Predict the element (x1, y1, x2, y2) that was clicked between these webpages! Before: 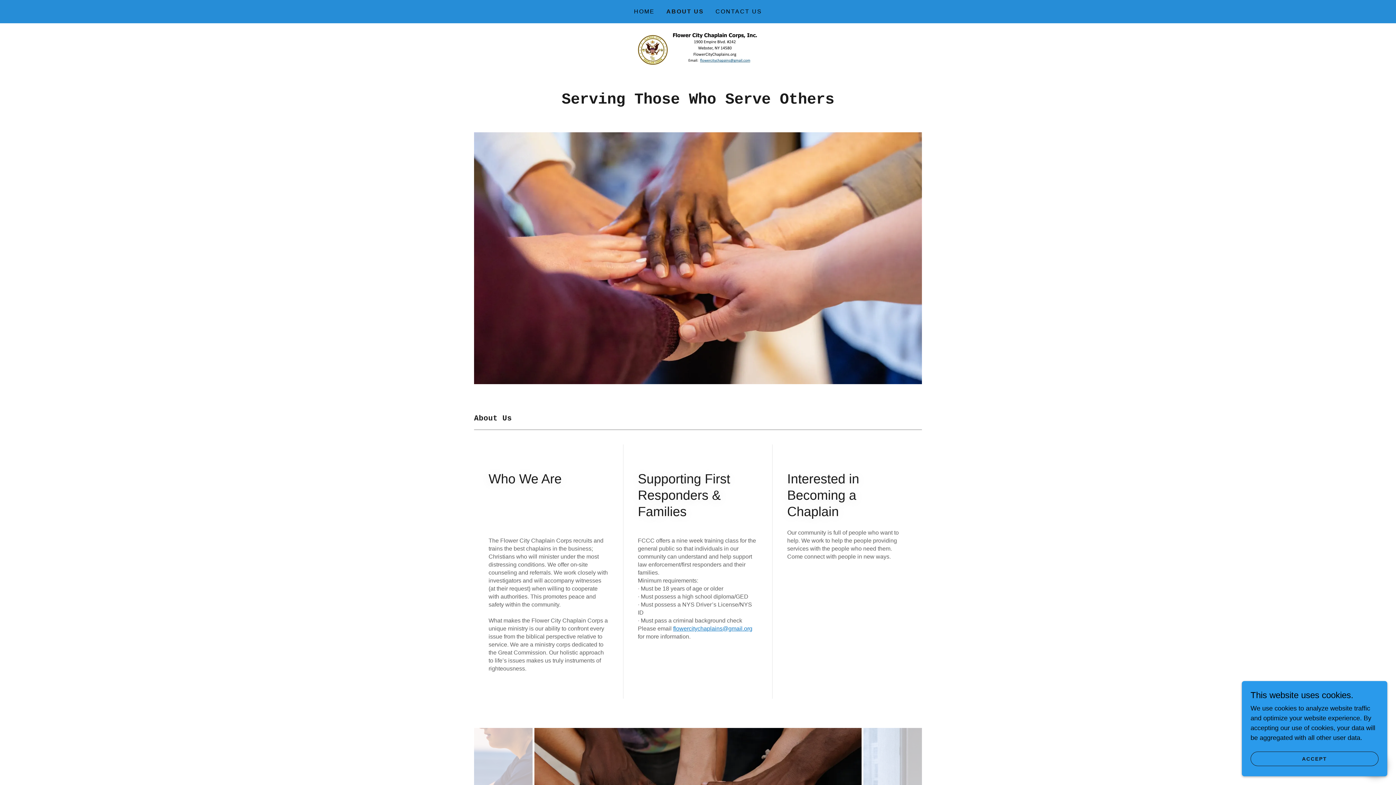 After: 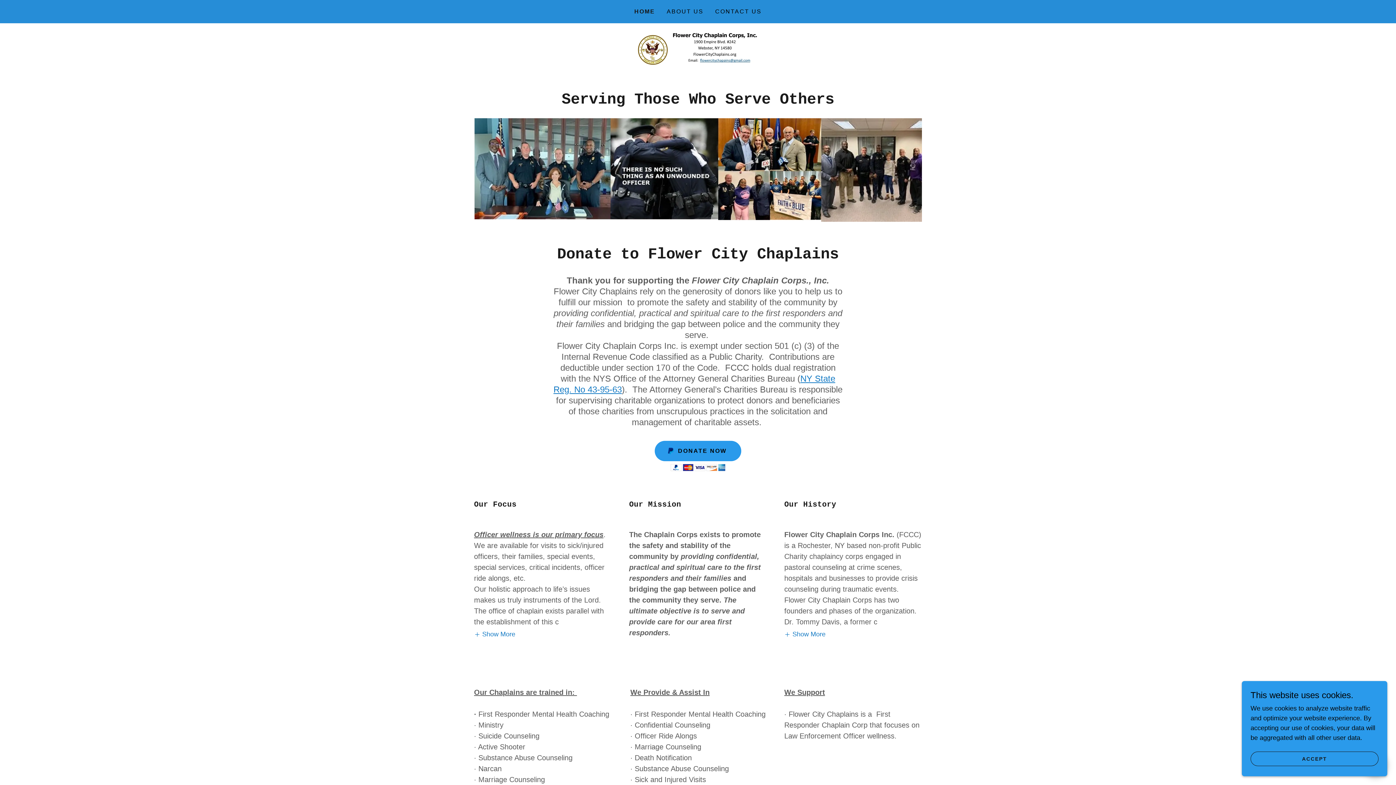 Action: bbox: (635, 46, 760, 53)